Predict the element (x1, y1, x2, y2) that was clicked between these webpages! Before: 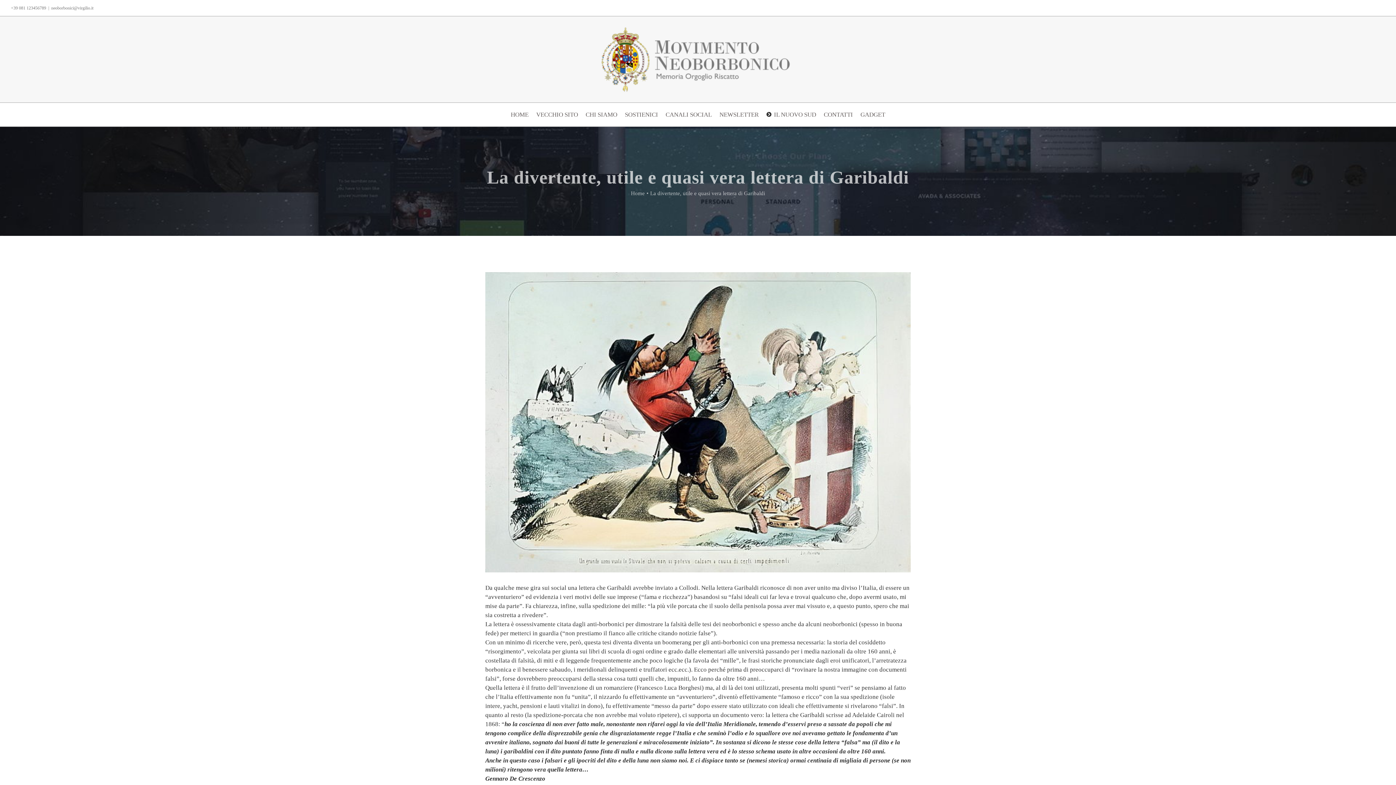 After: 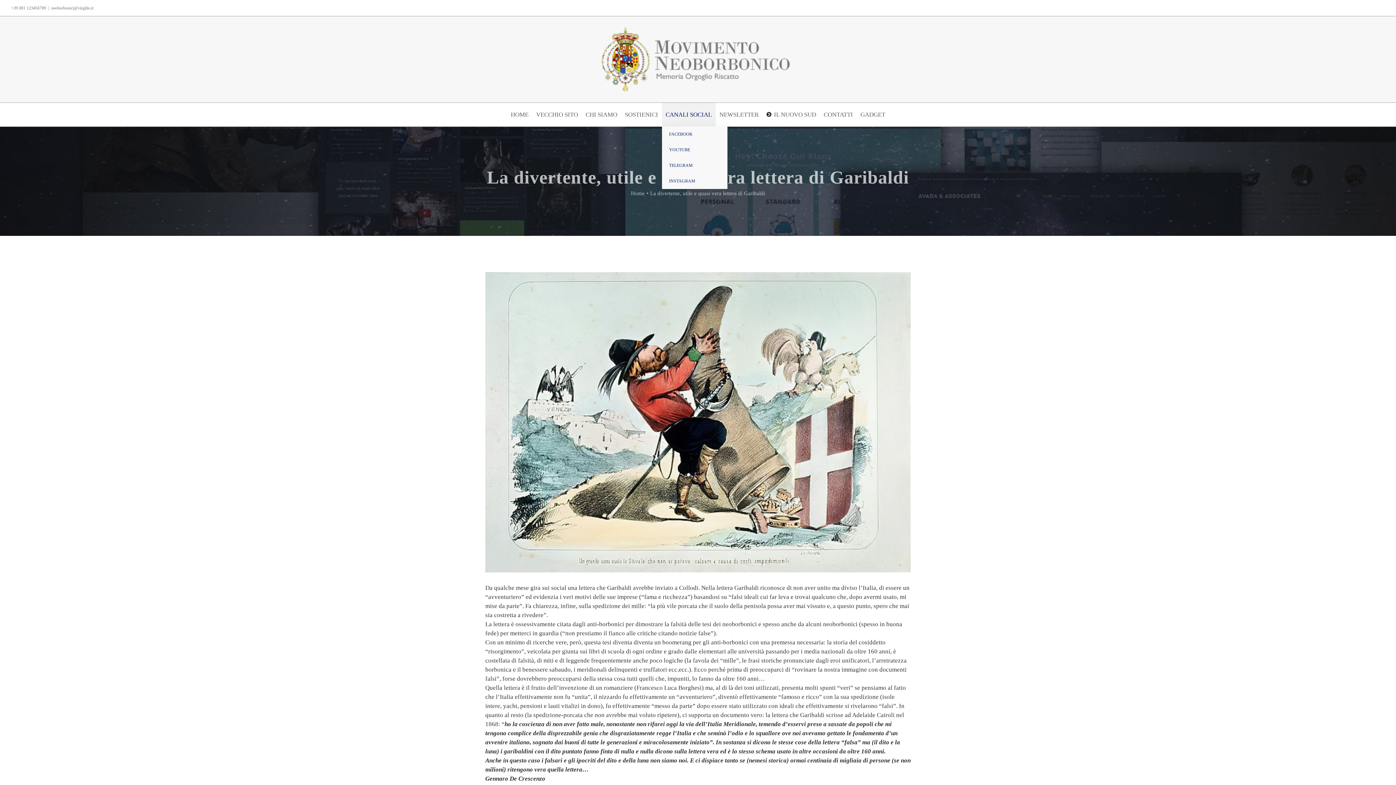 Action: bbox: (662, 102, 715, 126) label: CANALI SOCIAL